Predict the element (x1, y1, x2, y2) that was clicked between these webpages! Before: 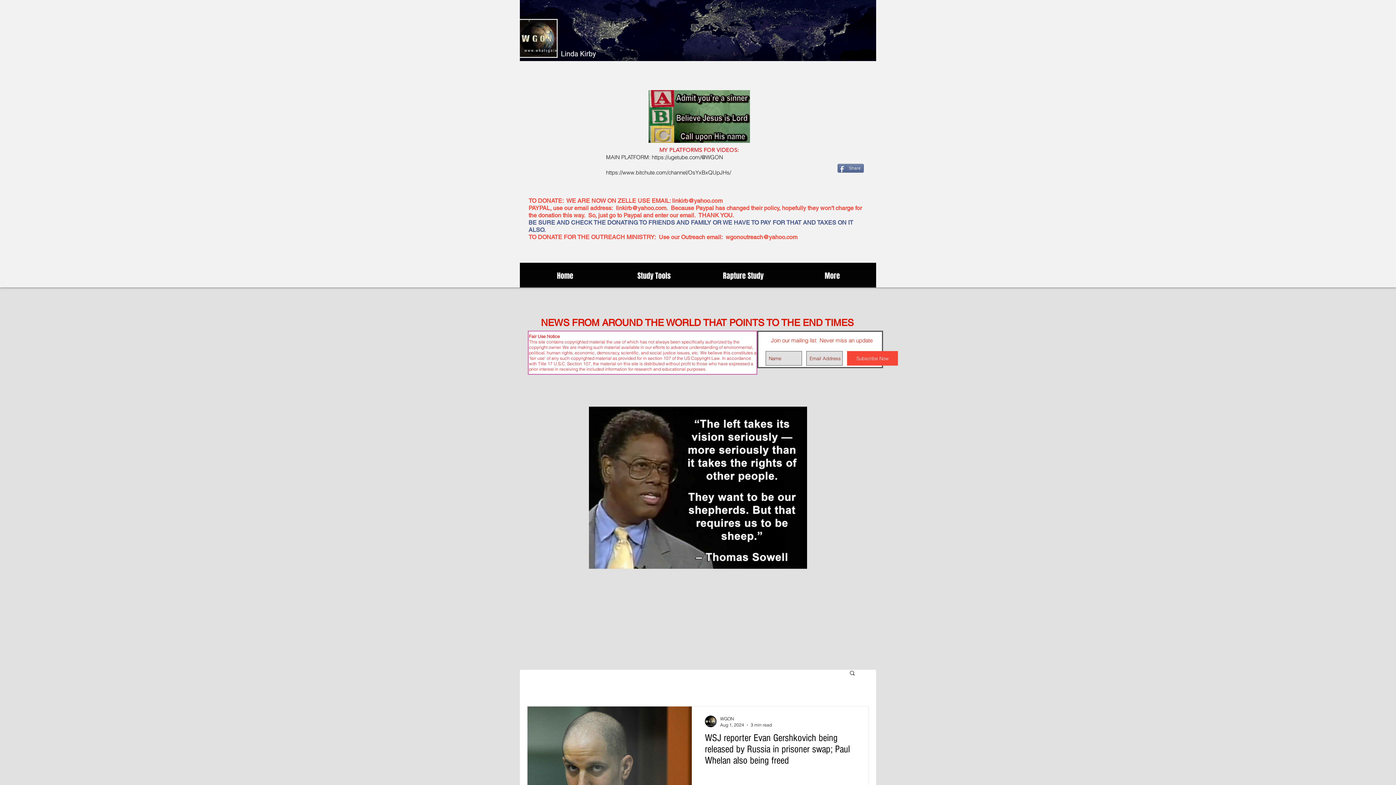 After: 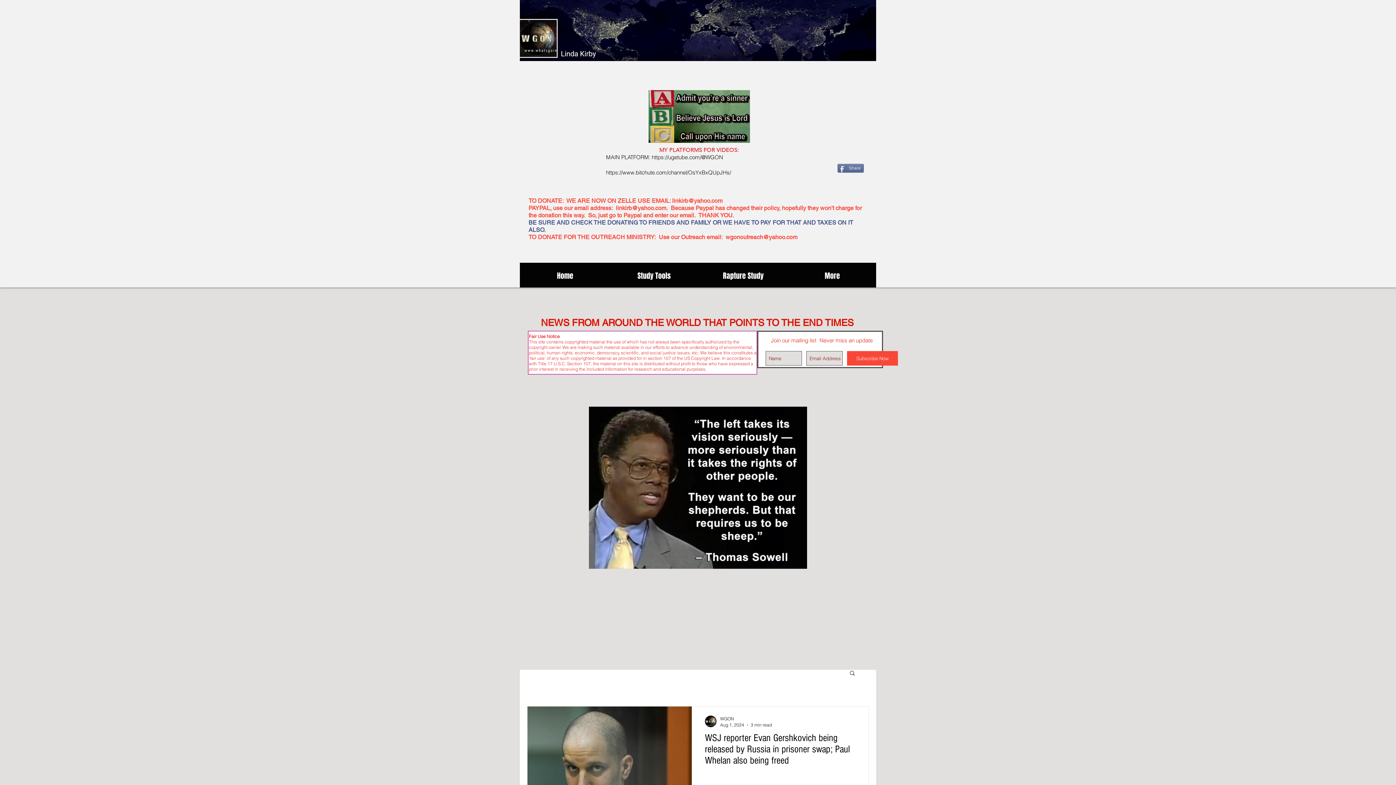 Action: bbox: (616, 204, 666, 211) label: linkirb@yahoo.com